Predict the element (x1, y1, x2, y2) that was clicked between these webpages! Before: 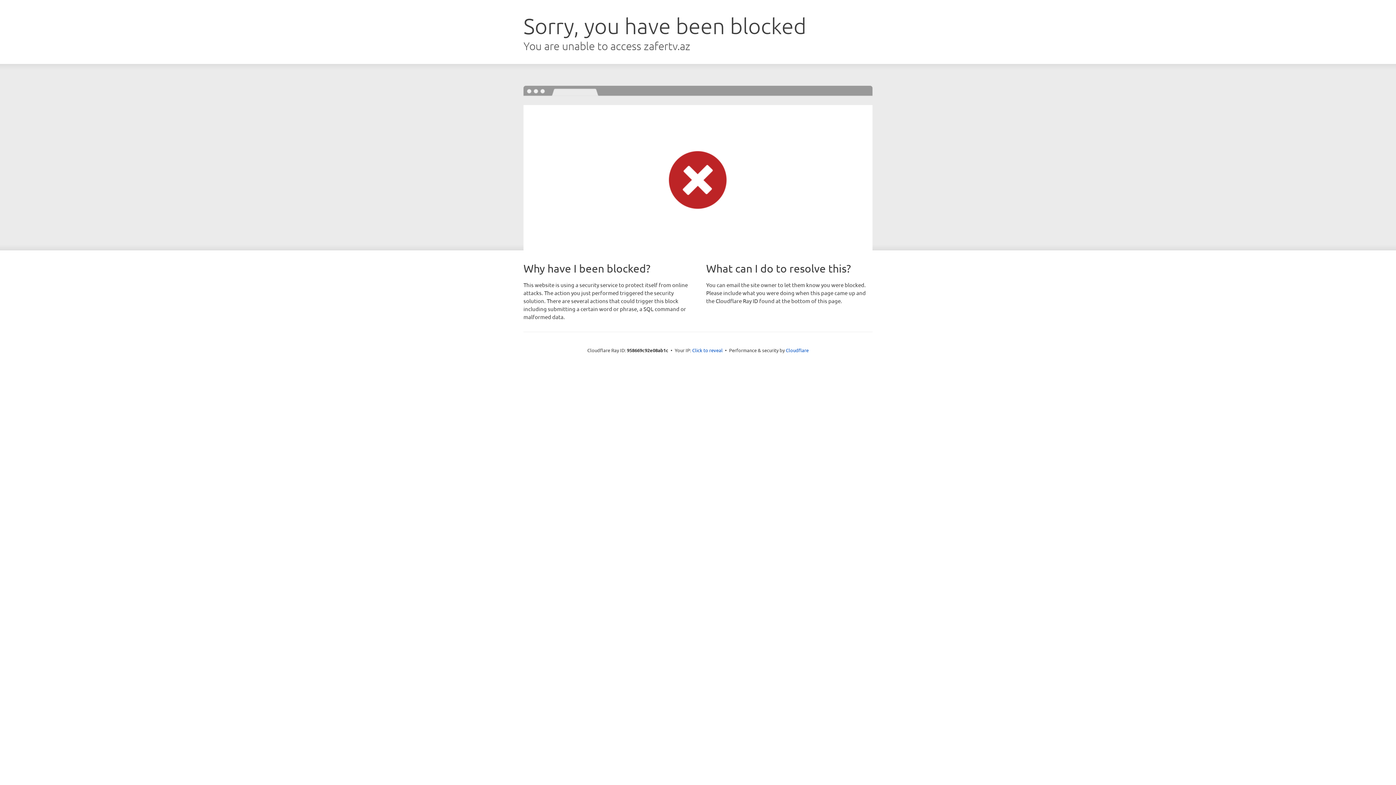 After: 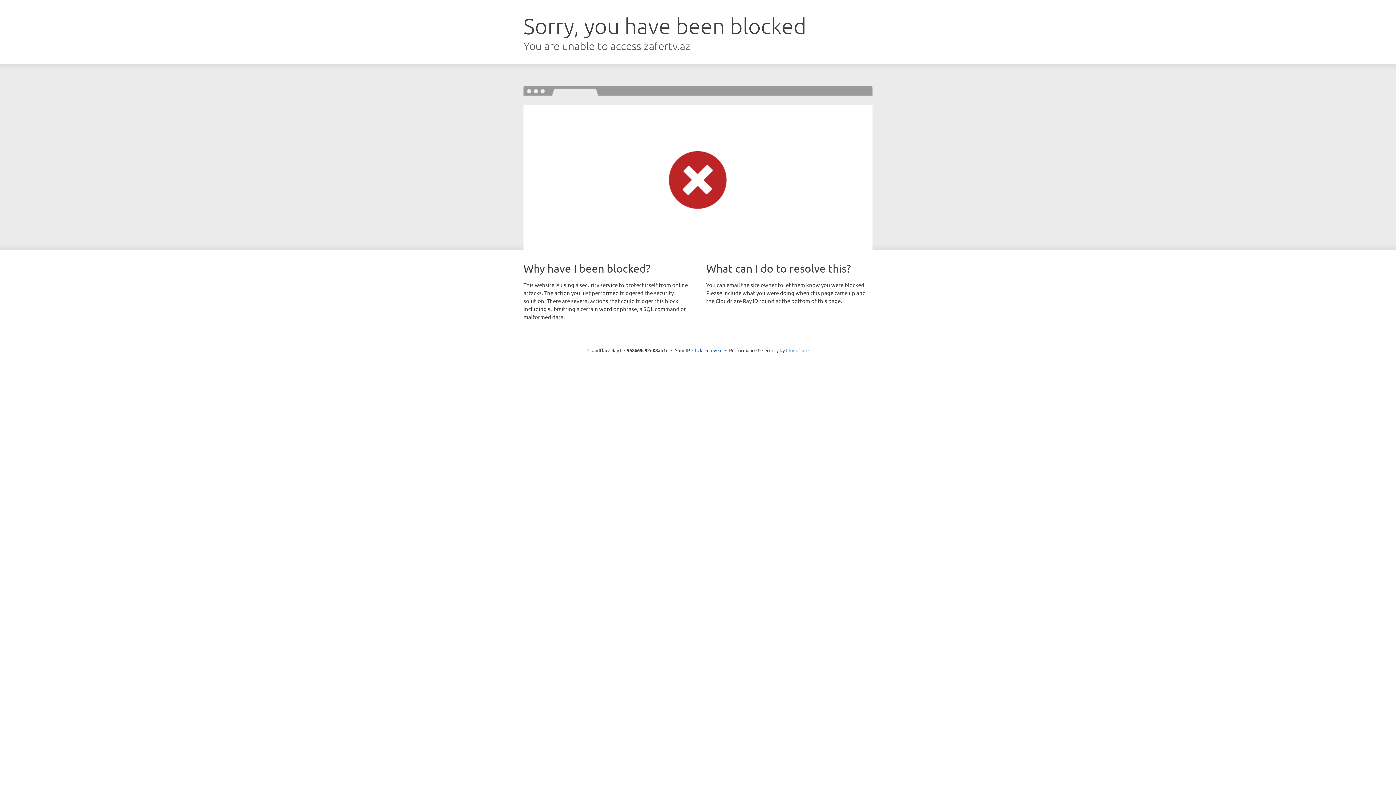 Action: label: Cloudflare bbox: (786, 347, 808, 353)